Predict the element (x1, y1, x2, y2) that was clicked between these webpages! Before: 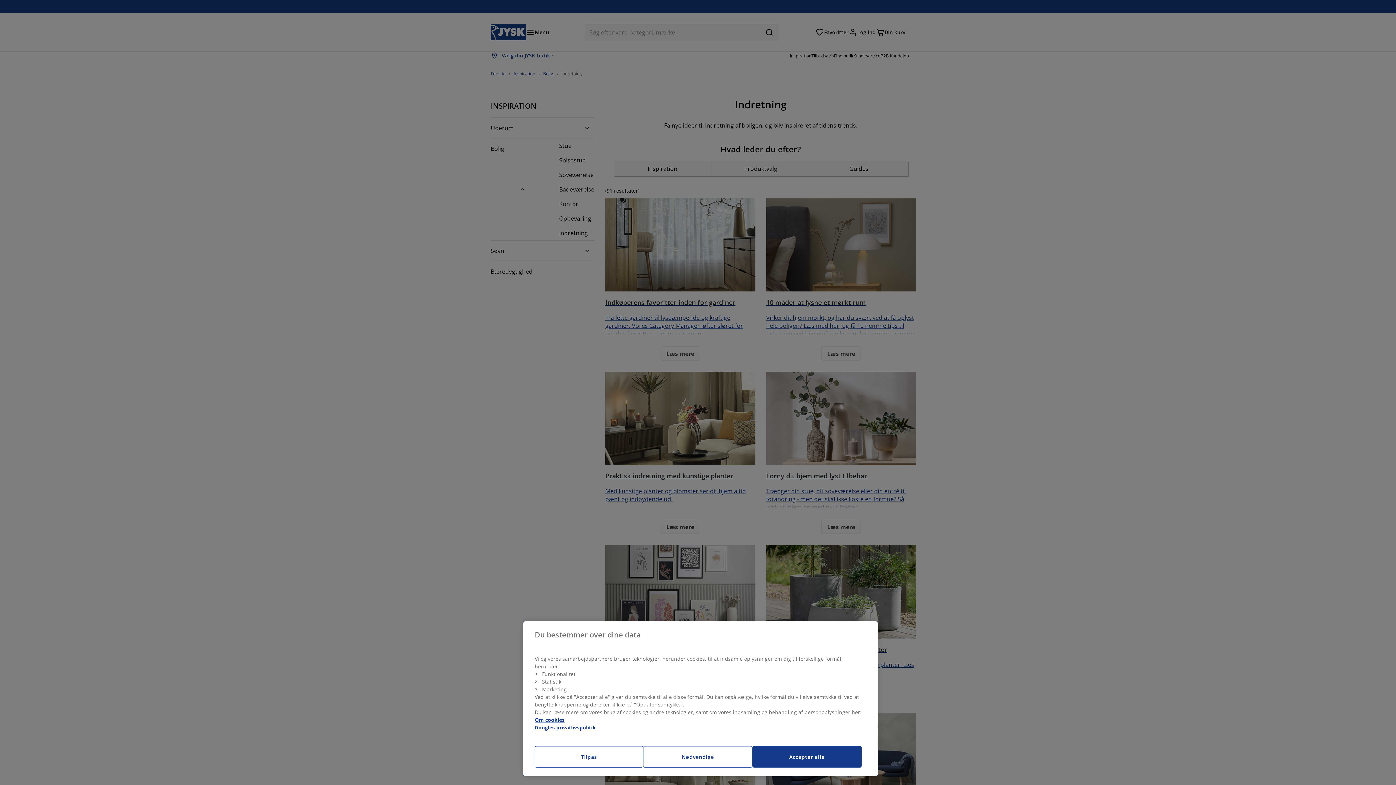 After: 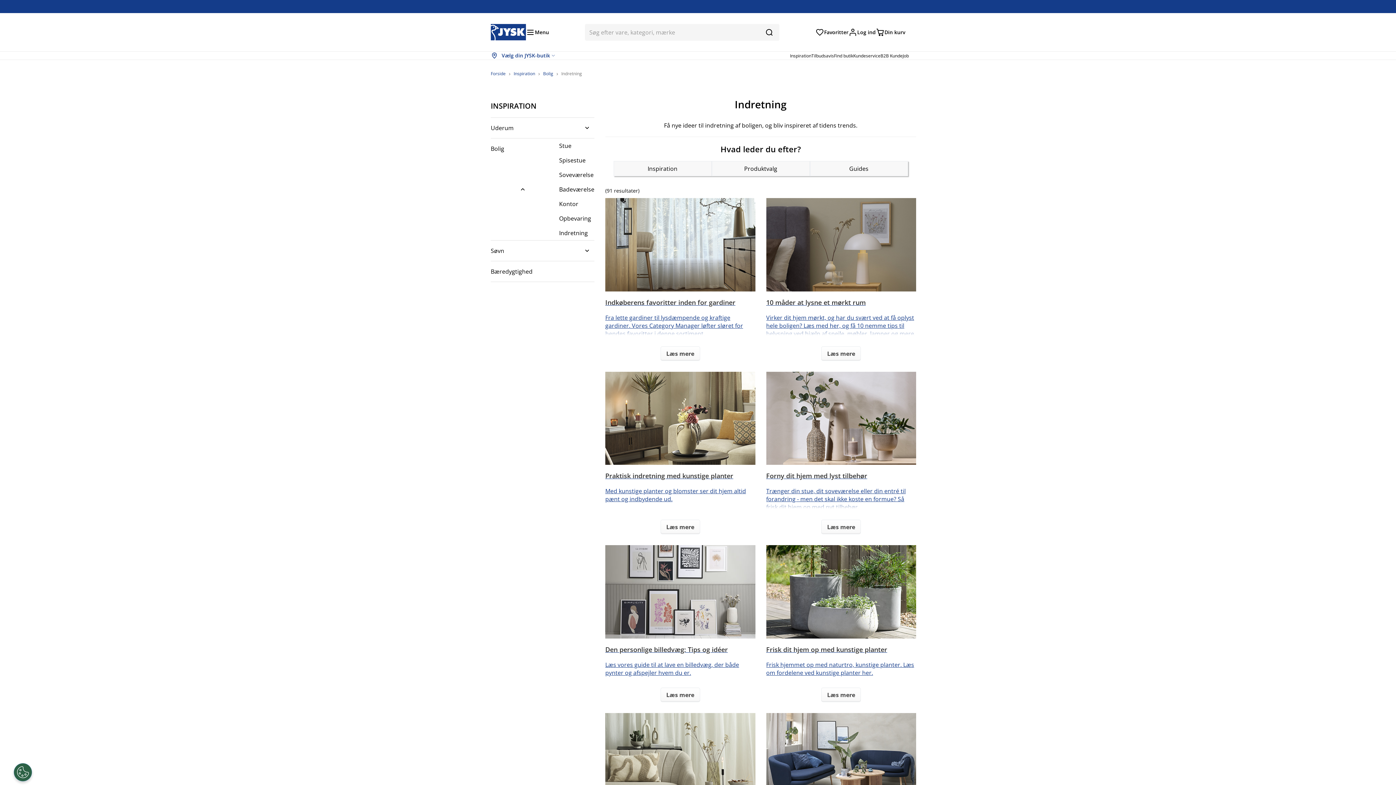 Action: bbox: (752, 746, 861, 768) label: Accepter alle